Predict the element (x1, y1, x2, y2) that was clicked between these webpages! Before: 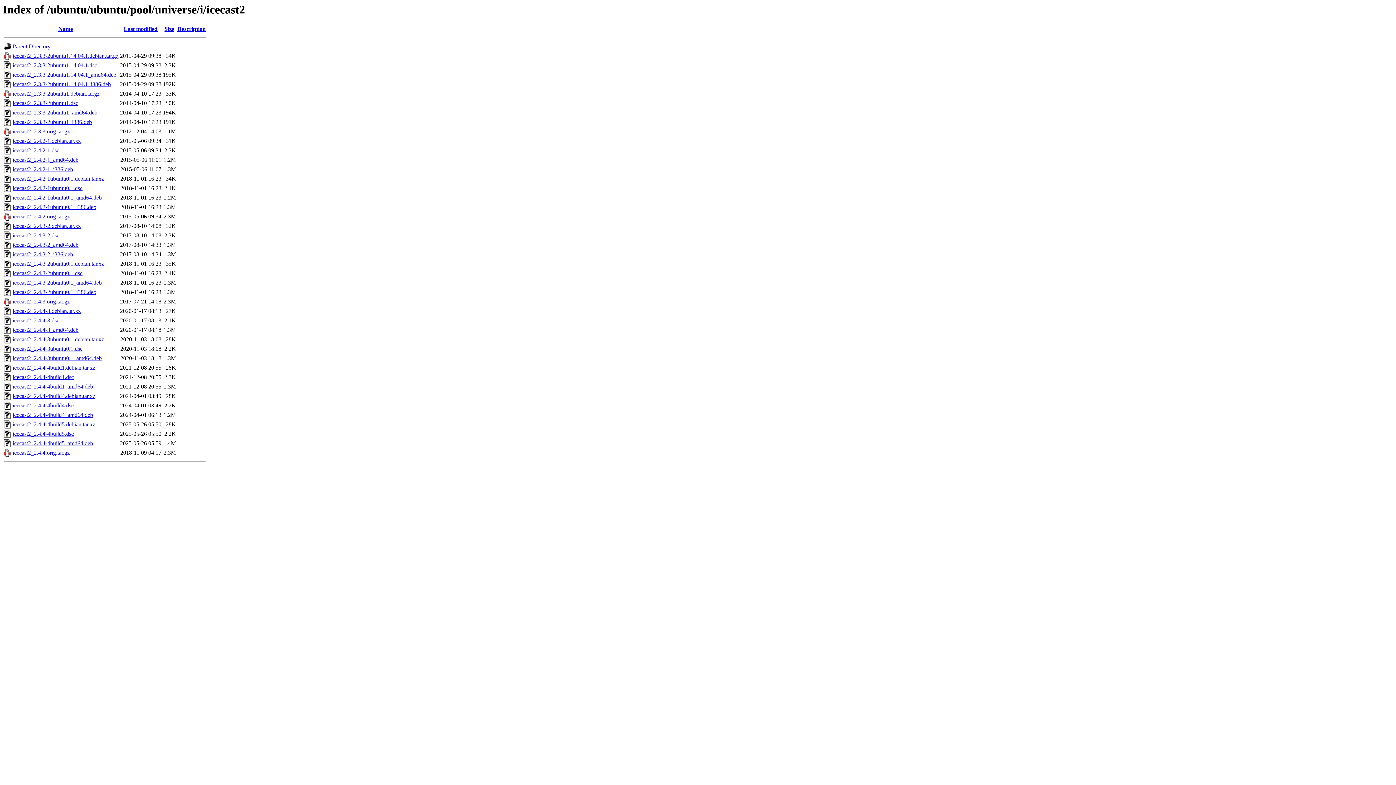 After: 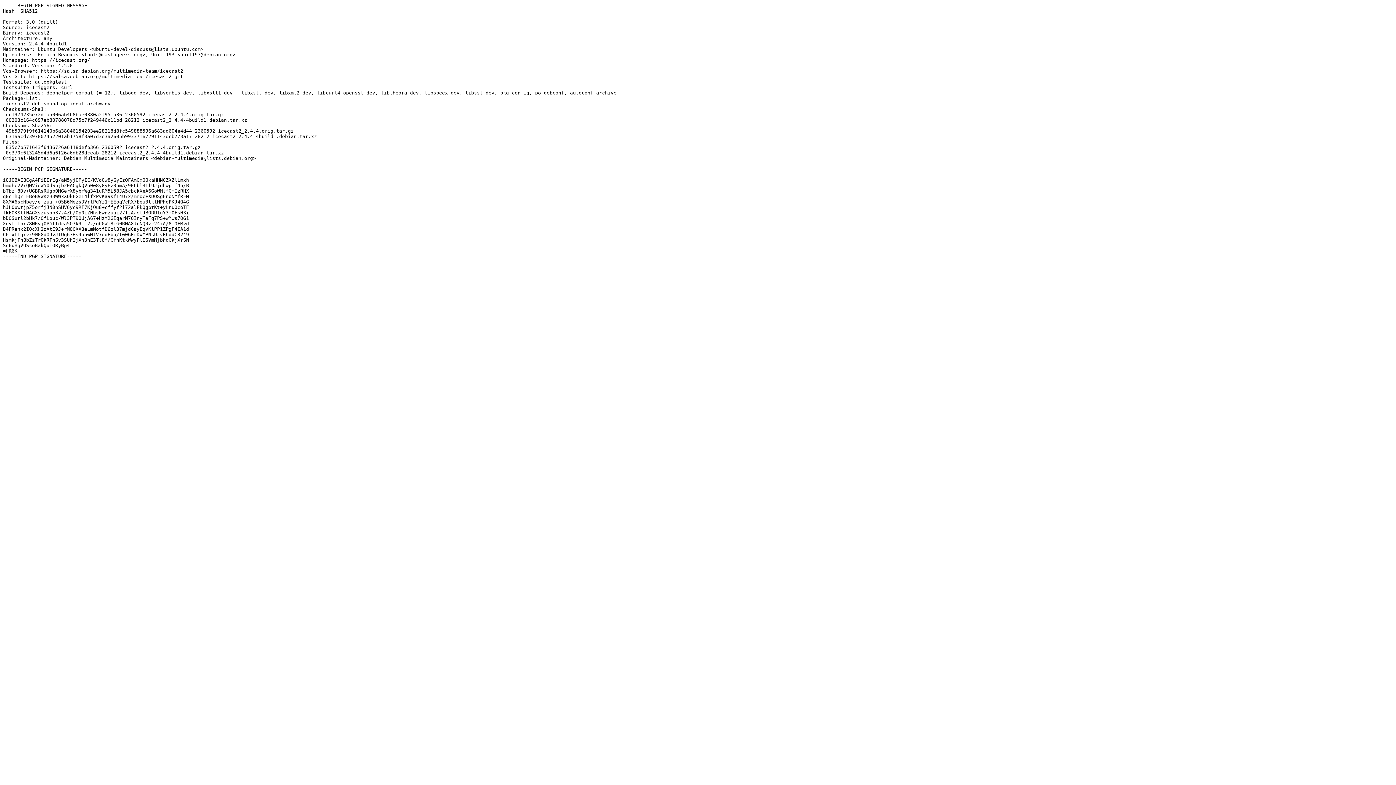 Action: bbox: (12, 374, 73, 380) label: icecast2_2.4.4-4build1.dsc